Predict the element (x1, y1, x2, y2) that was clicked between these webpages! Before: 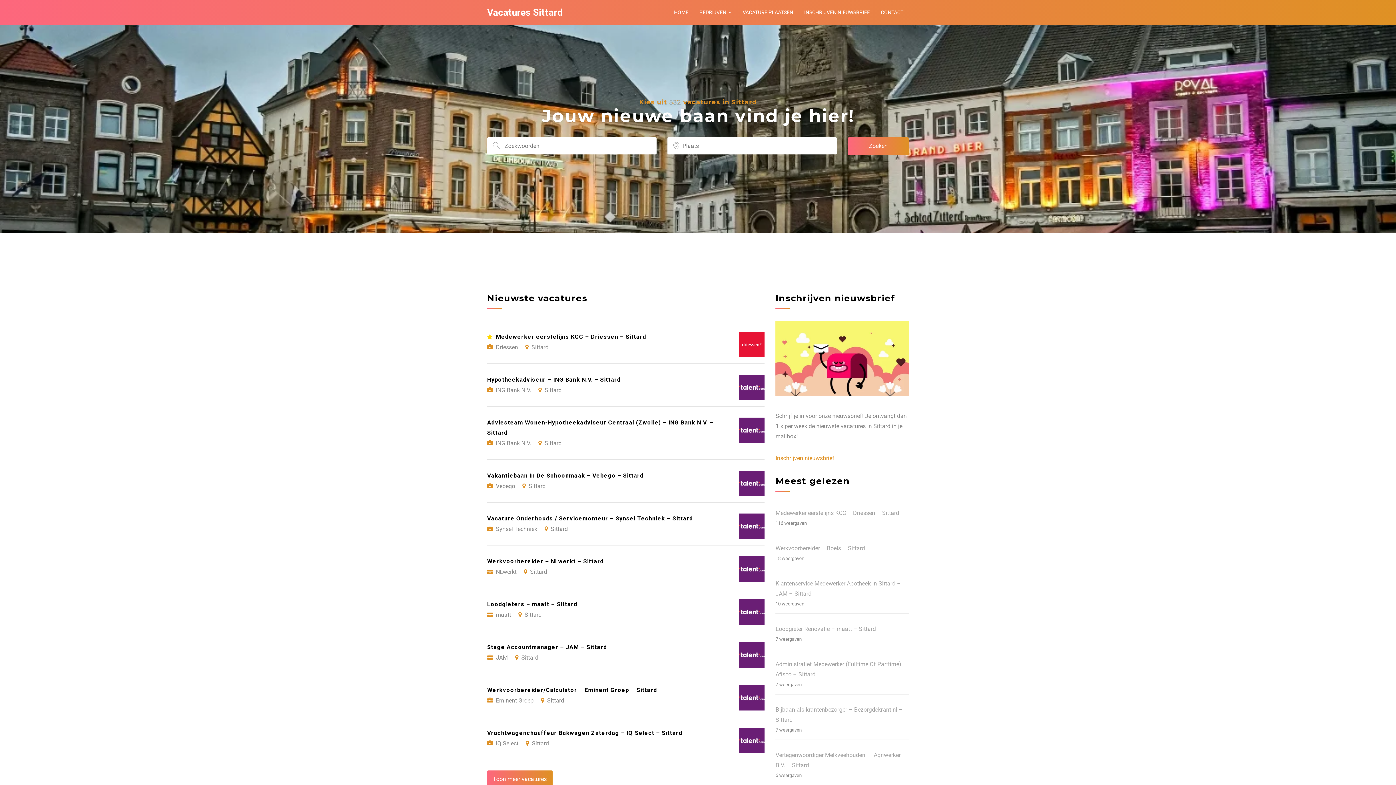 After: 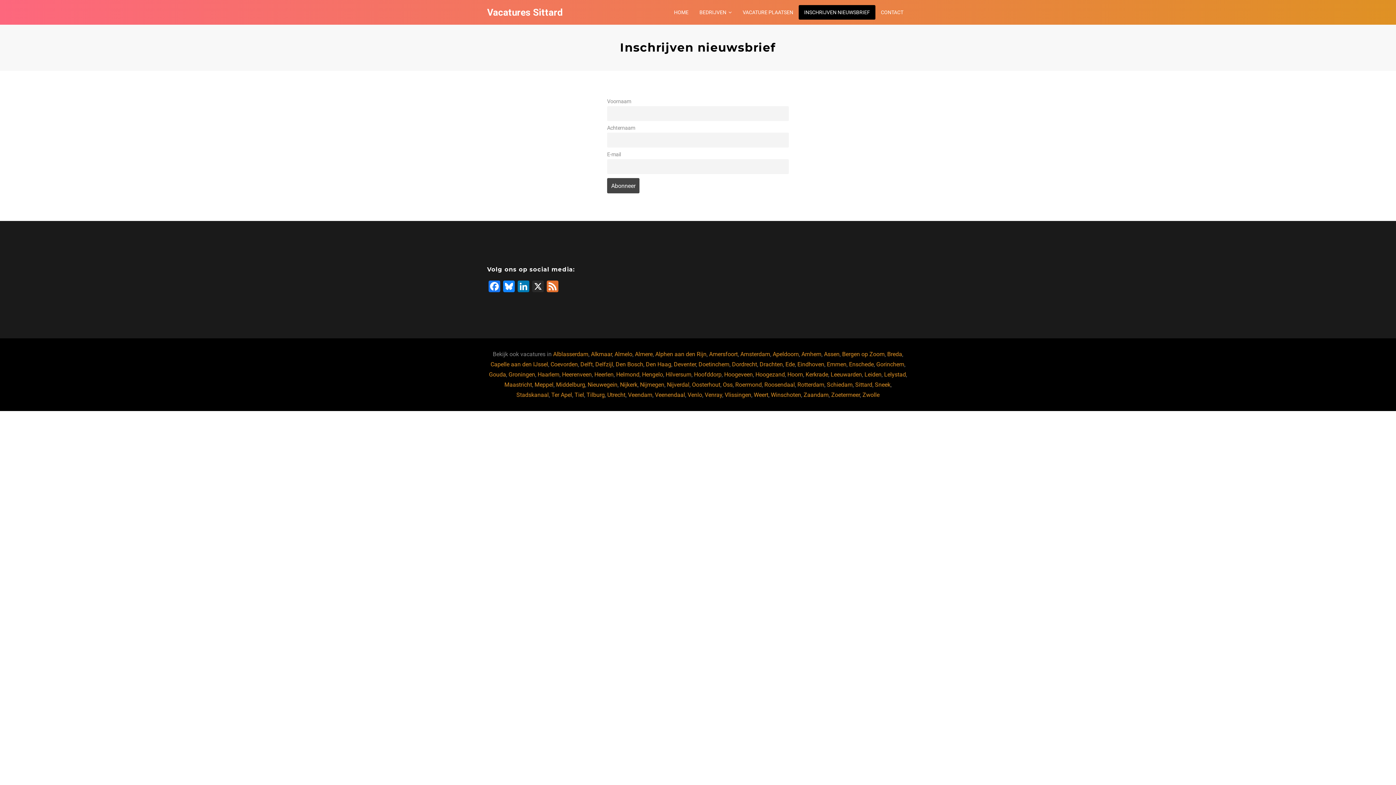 Action: bbox: (775, 454, 834, 461) label: Inschrijven nieuwsbrief